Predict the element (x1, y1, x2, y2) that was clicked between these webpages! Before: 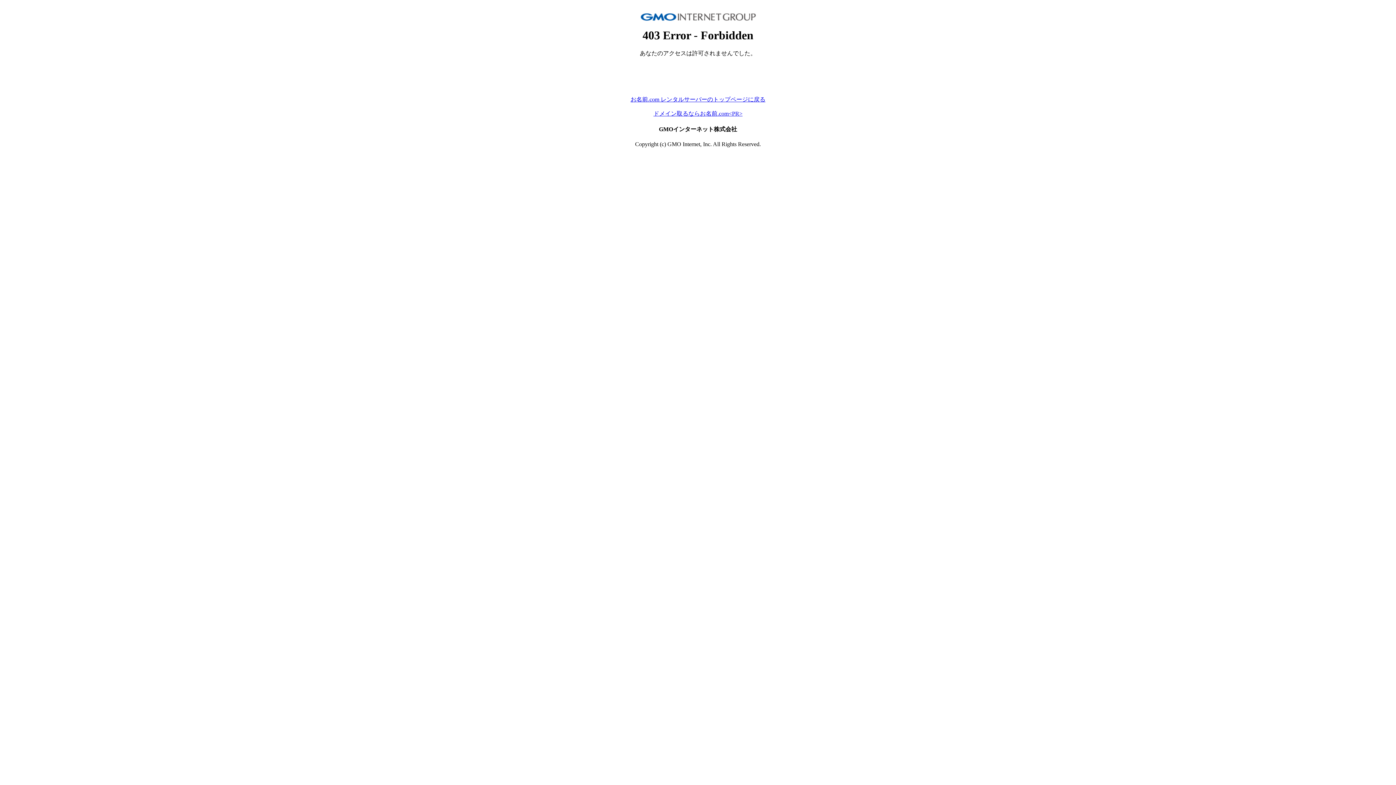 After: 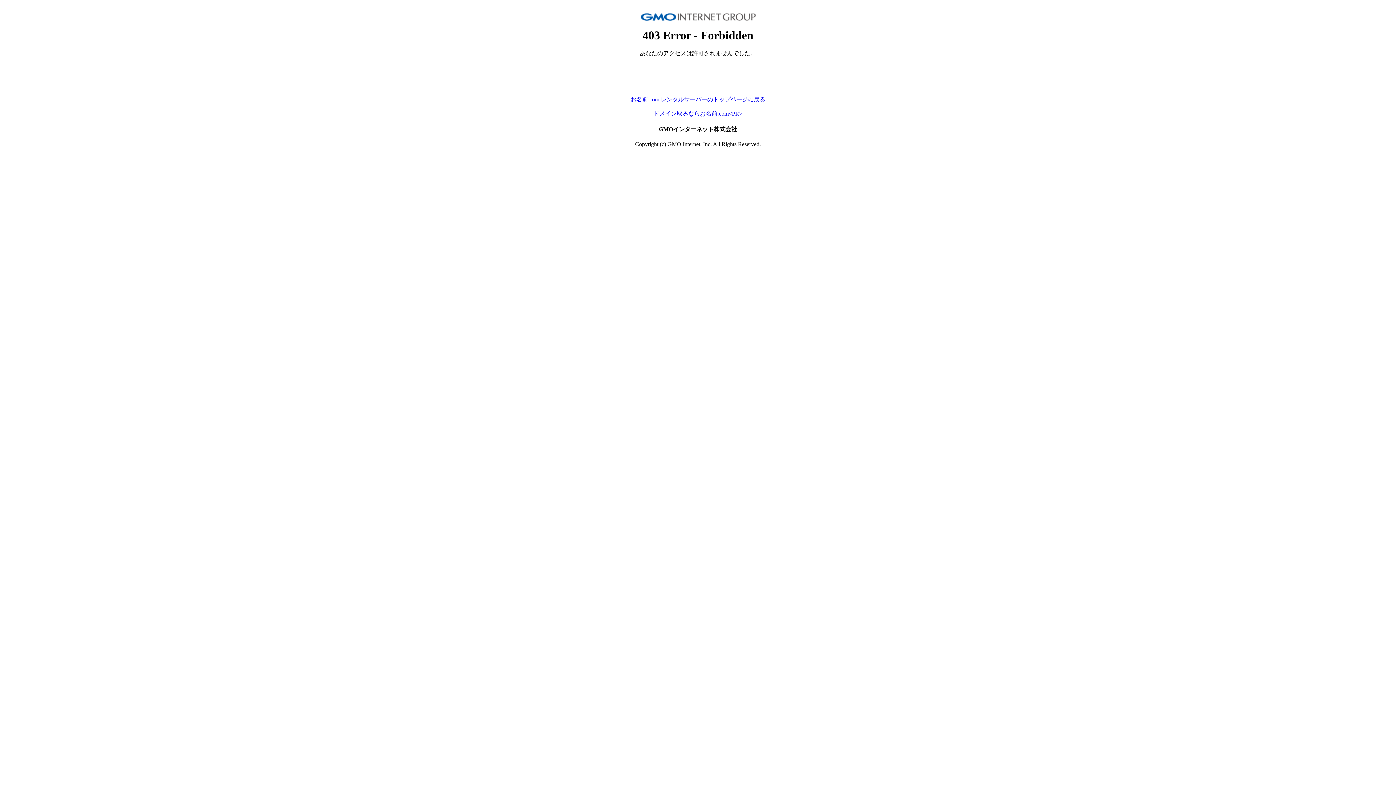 Action: label: お名前.com レンタルサーバーのトップページに戻る bbox: (630, 96, 765, 102)